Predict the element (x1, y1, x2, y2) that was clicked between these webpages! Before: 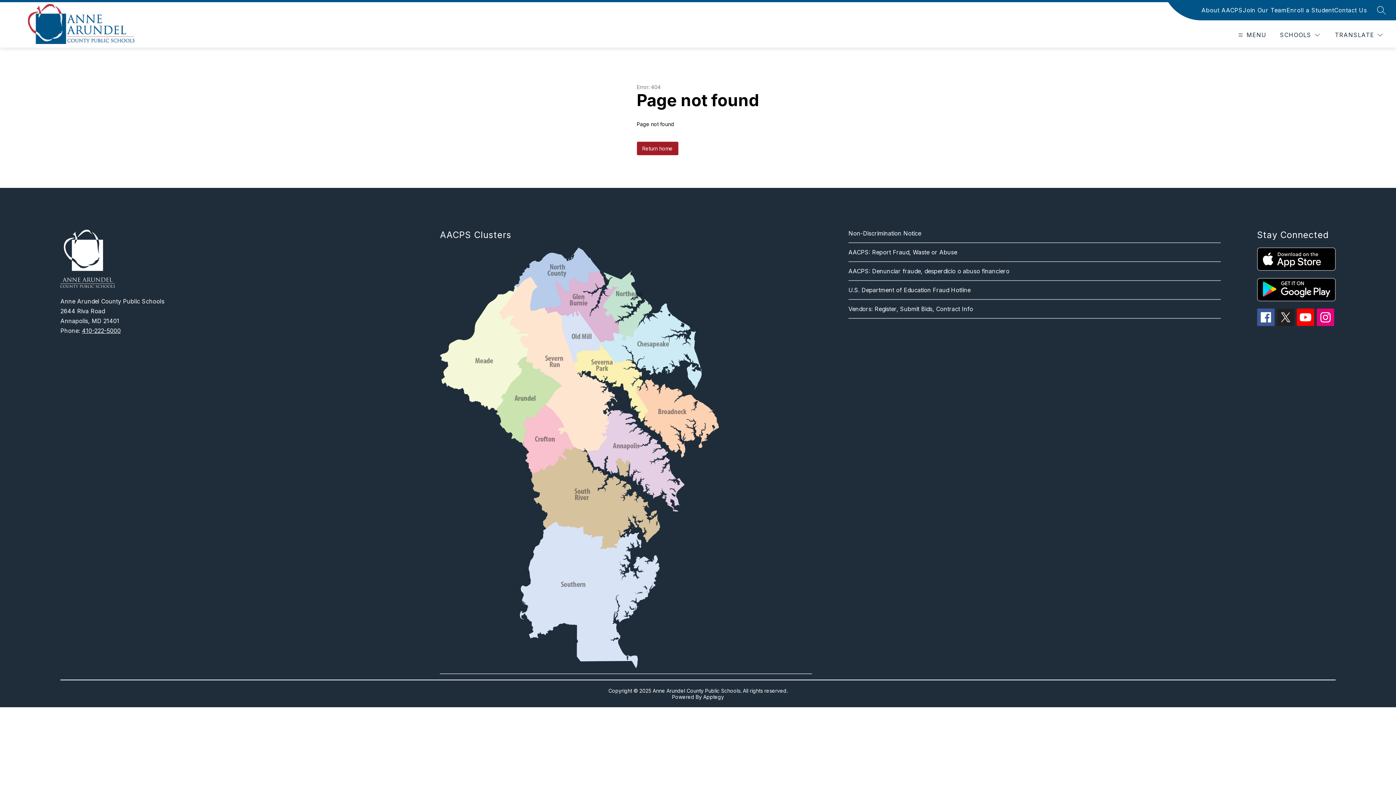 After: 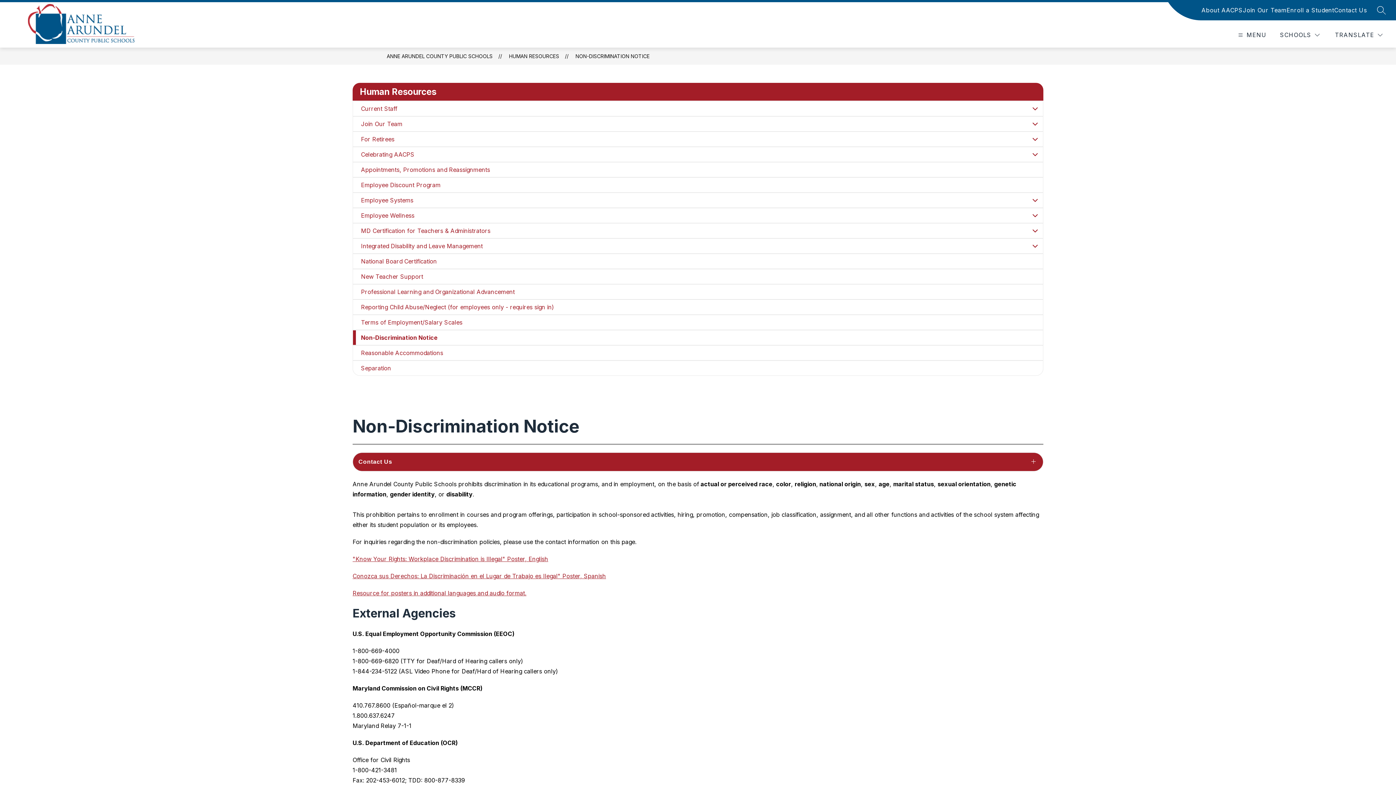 Action: label: Non-Discrimination Notice bbox: (848, 229, 921, 237)